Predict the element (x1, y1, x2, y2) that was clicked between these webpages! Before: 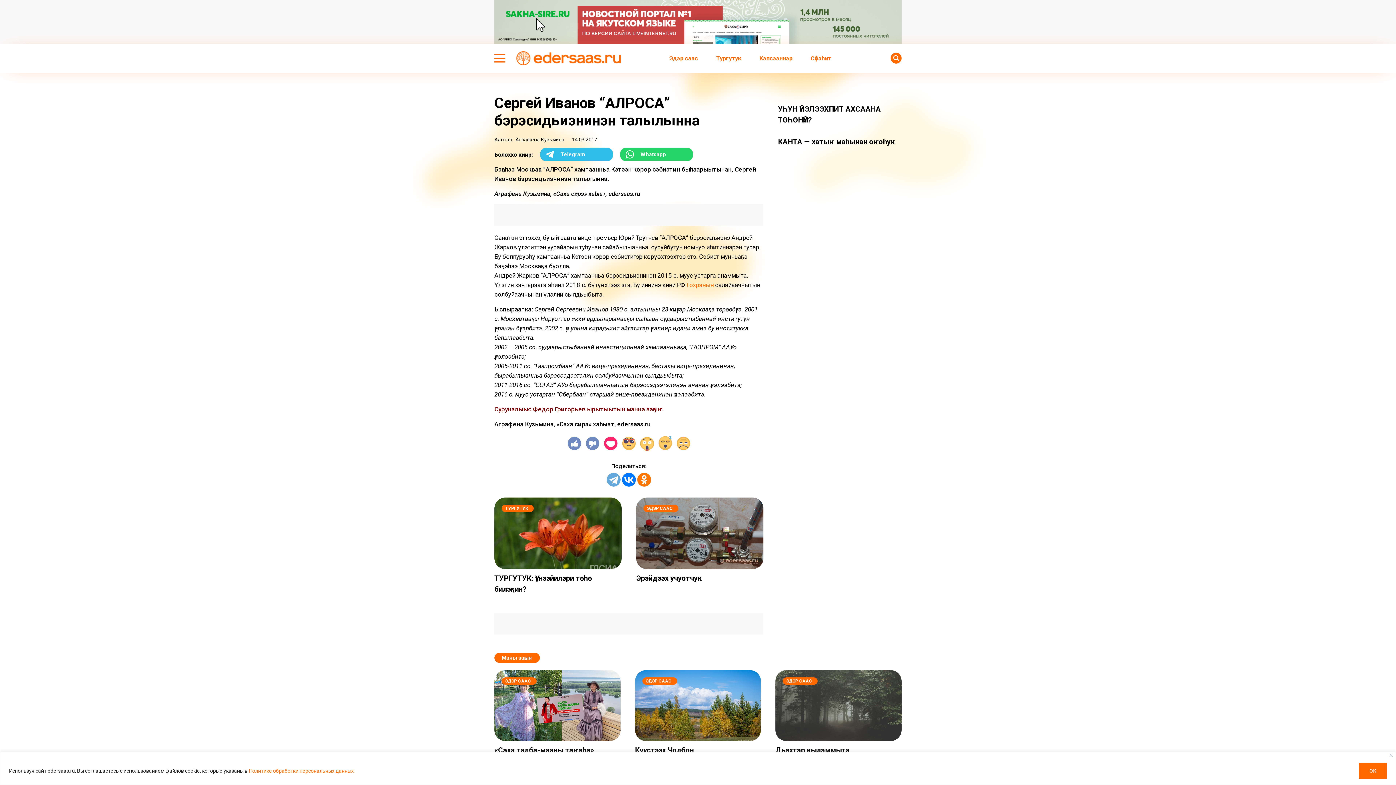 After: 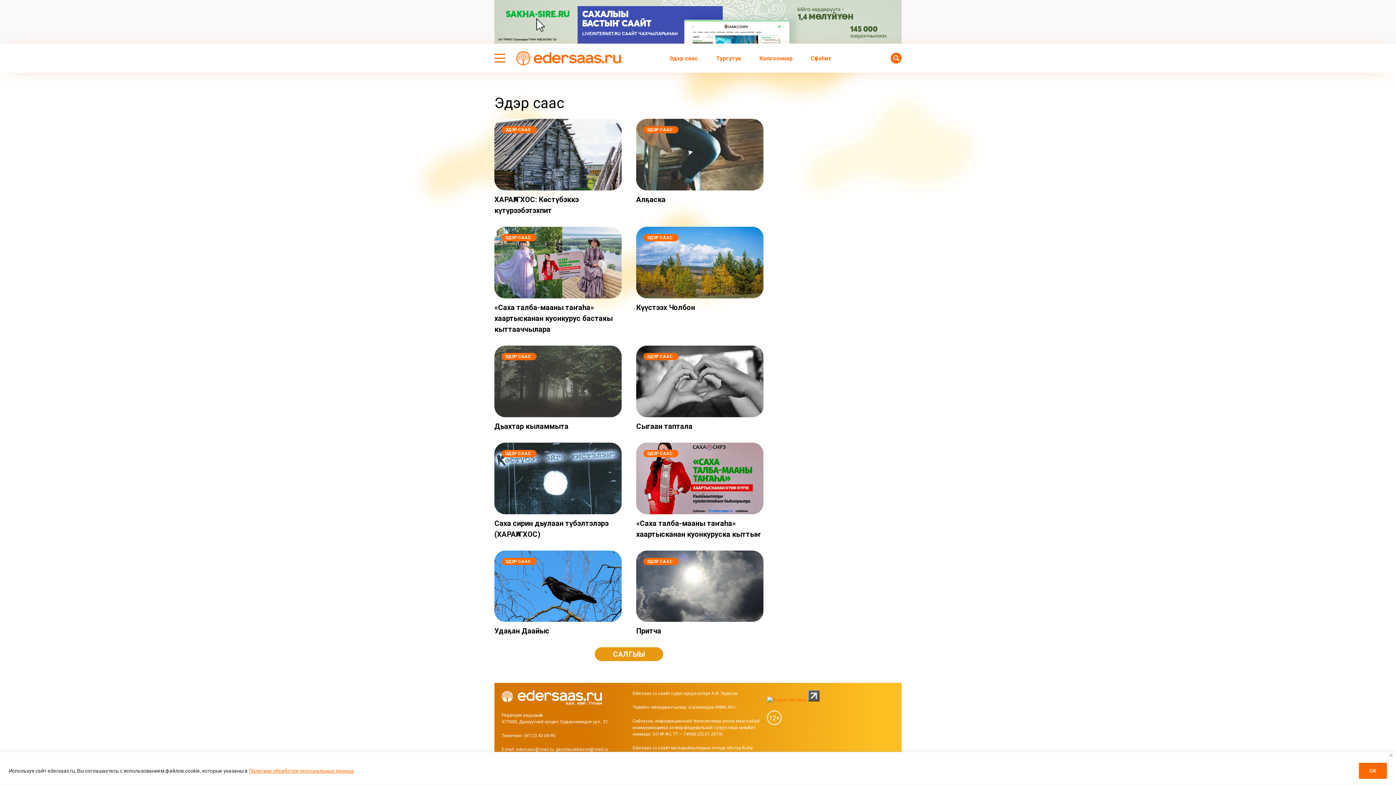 Action: bbox: (642, 677, 677, 685) label: ЭДЭР СААС